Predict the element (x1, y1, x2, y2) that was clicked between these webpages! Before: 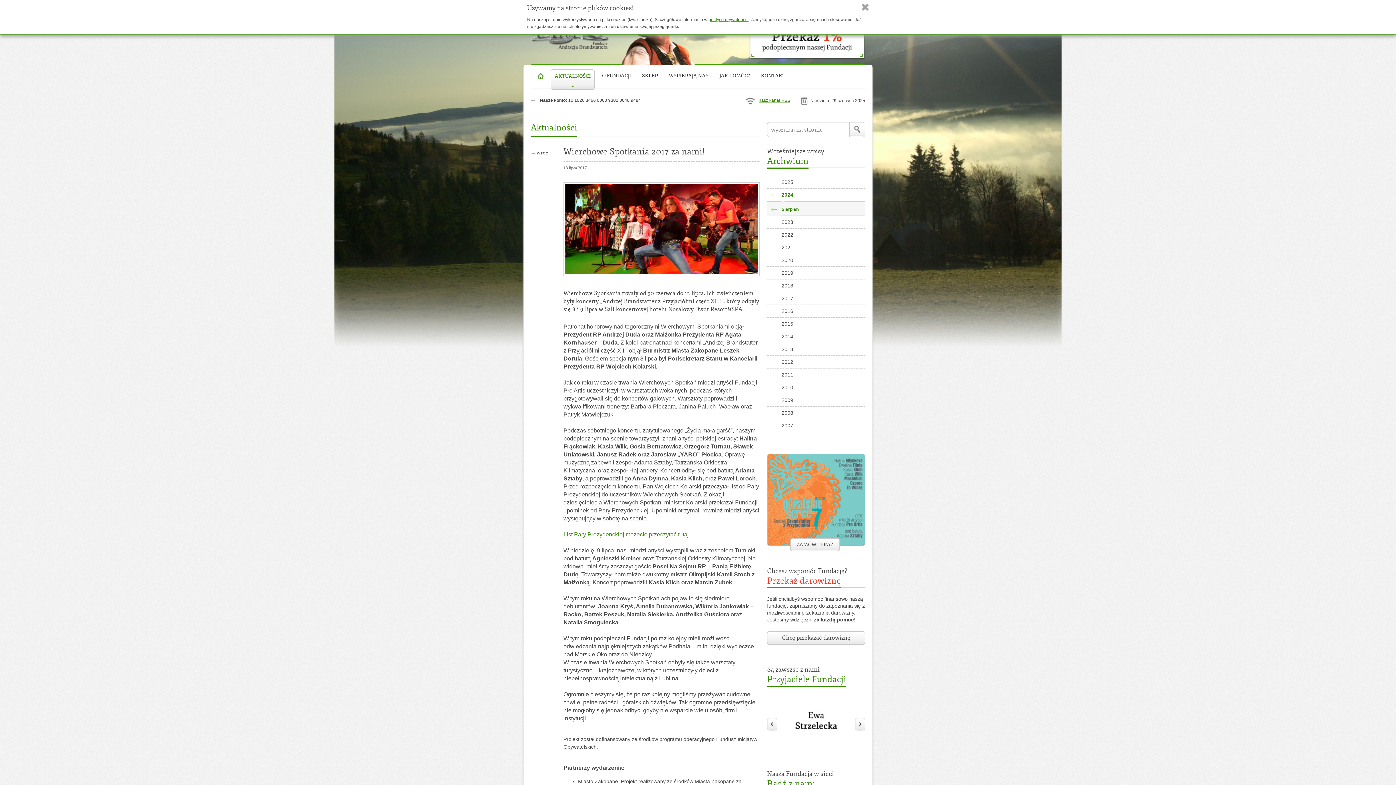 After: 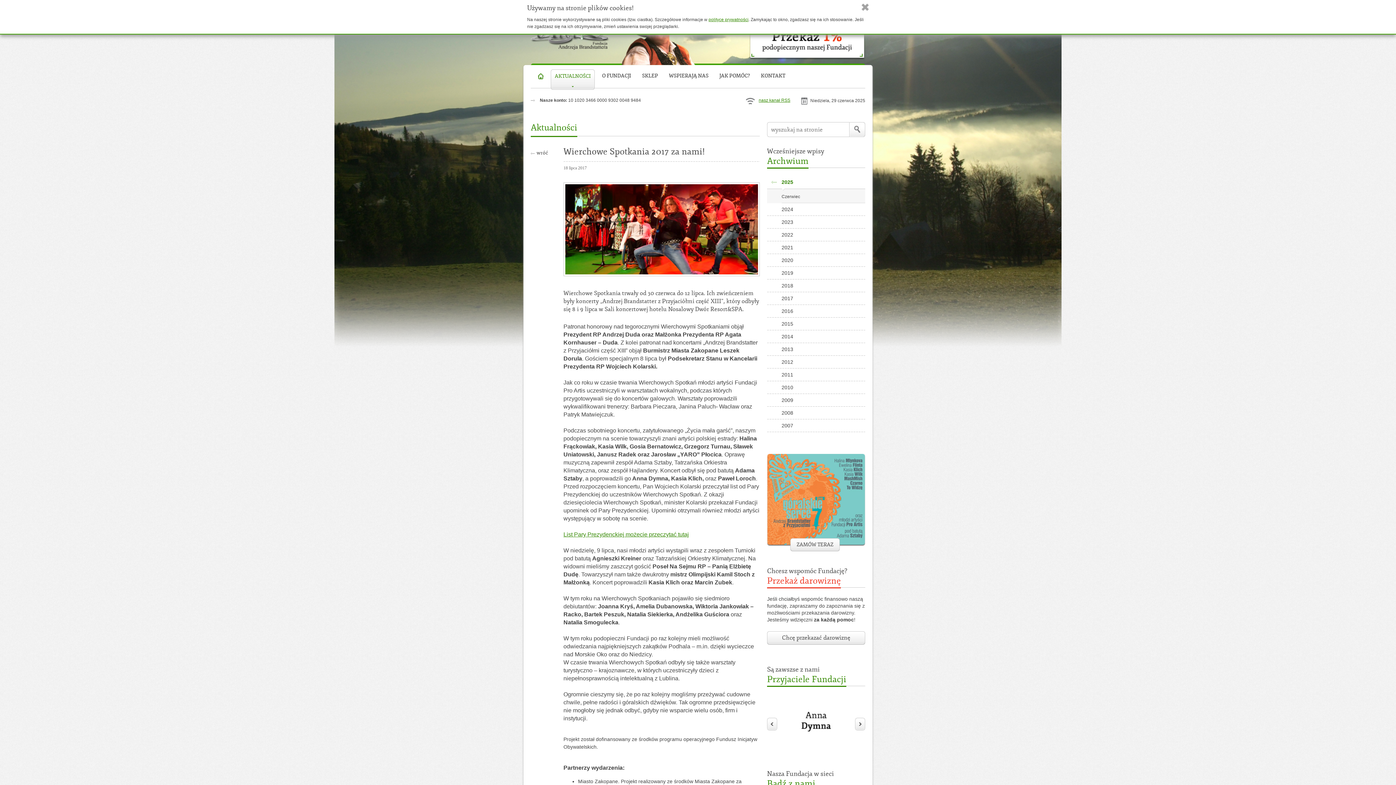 Action: label: 2025 bbox: (767, 175, 865, 188)